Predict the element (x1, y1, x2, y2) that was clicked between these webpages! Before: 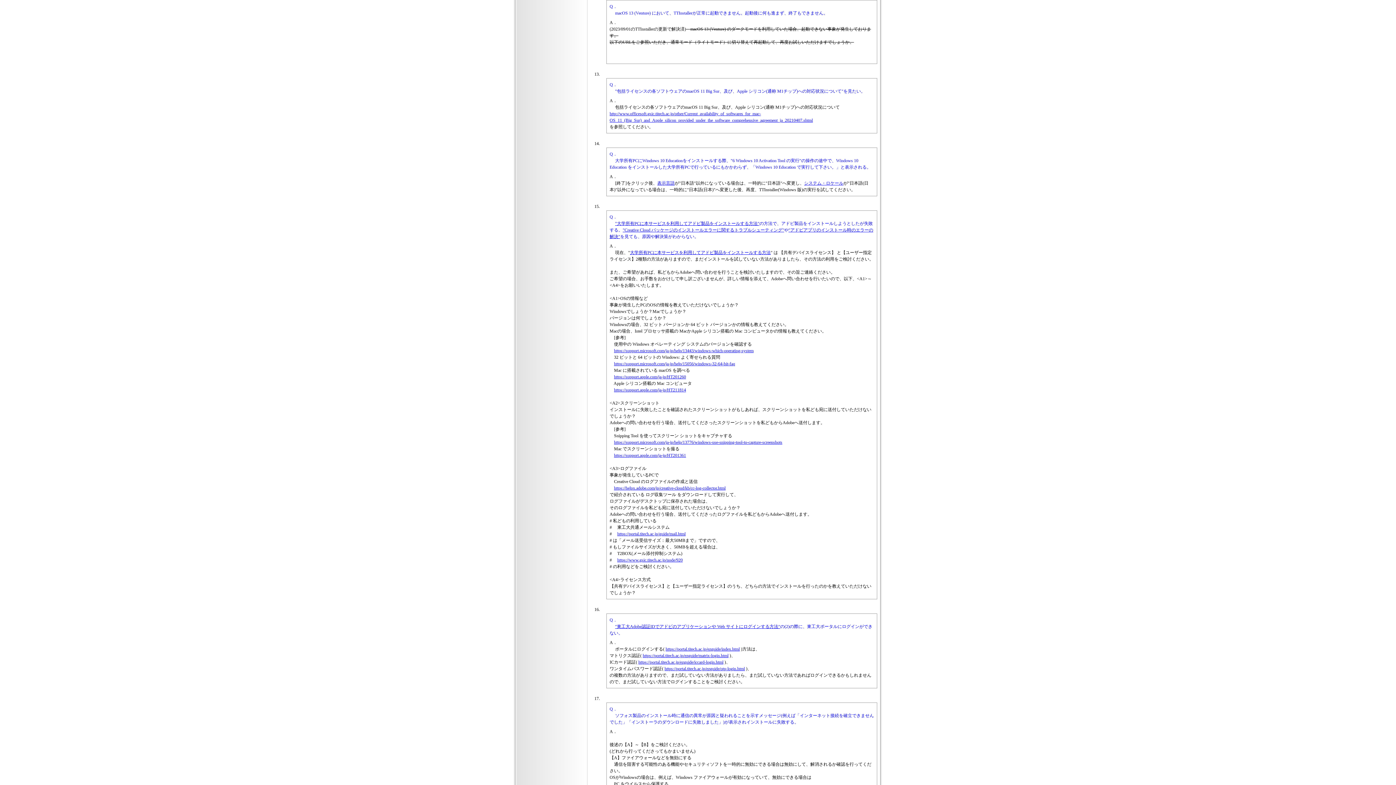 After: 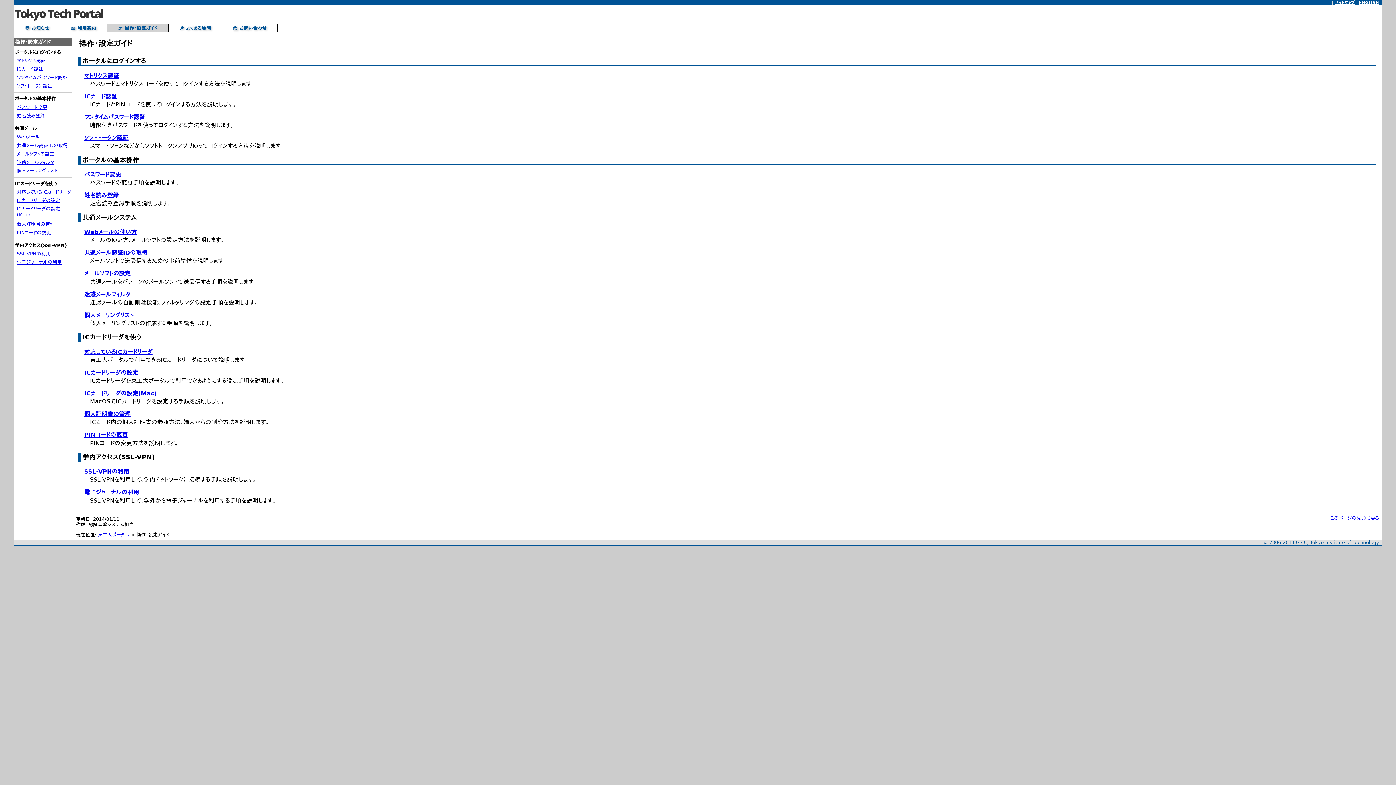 Action: bbox: (665, 647, 740, 652) label: https://portal.titech.ac.jp/ezguide/index.html